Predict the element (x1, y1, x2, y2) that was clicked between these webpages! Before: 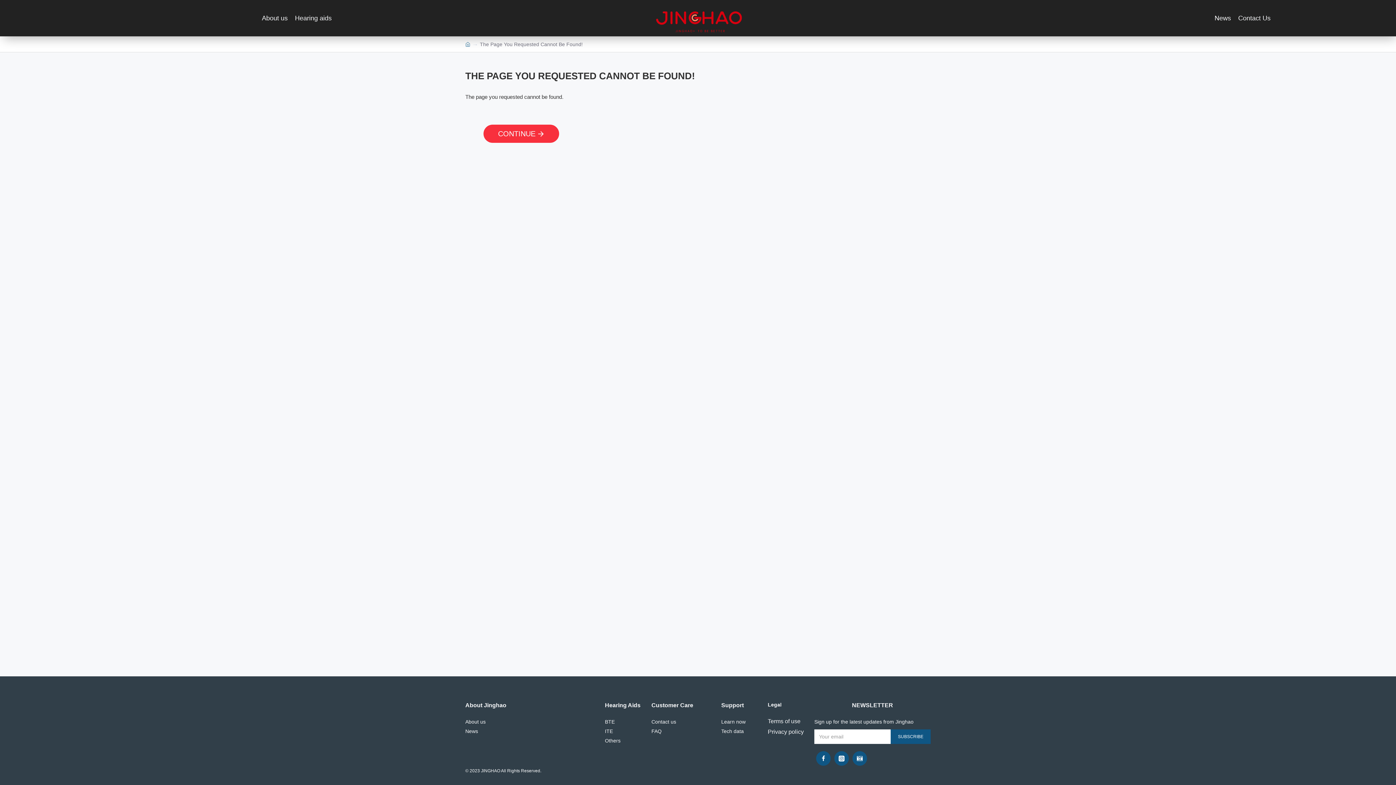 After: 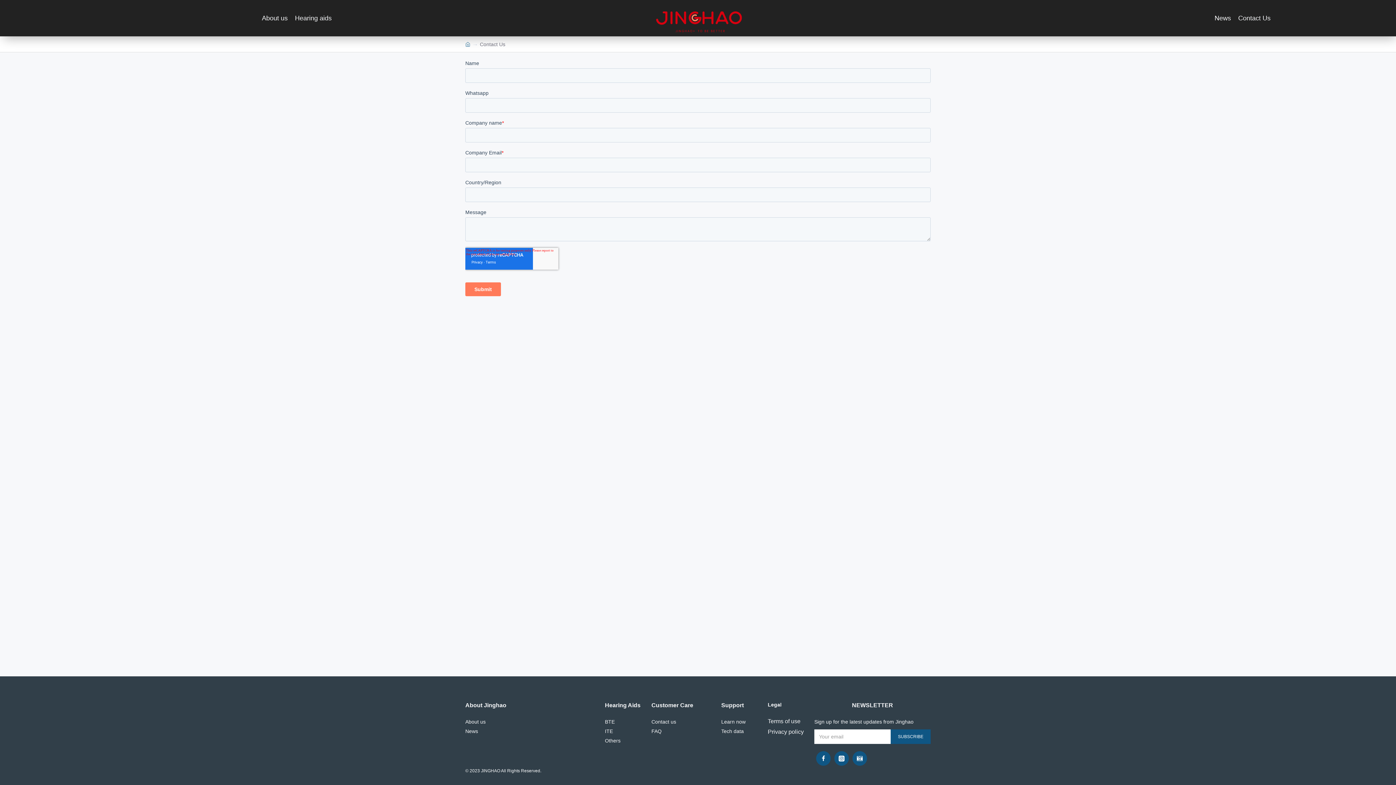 Action: label: Contact Us bbox: (1236, 11, 1272, 24)